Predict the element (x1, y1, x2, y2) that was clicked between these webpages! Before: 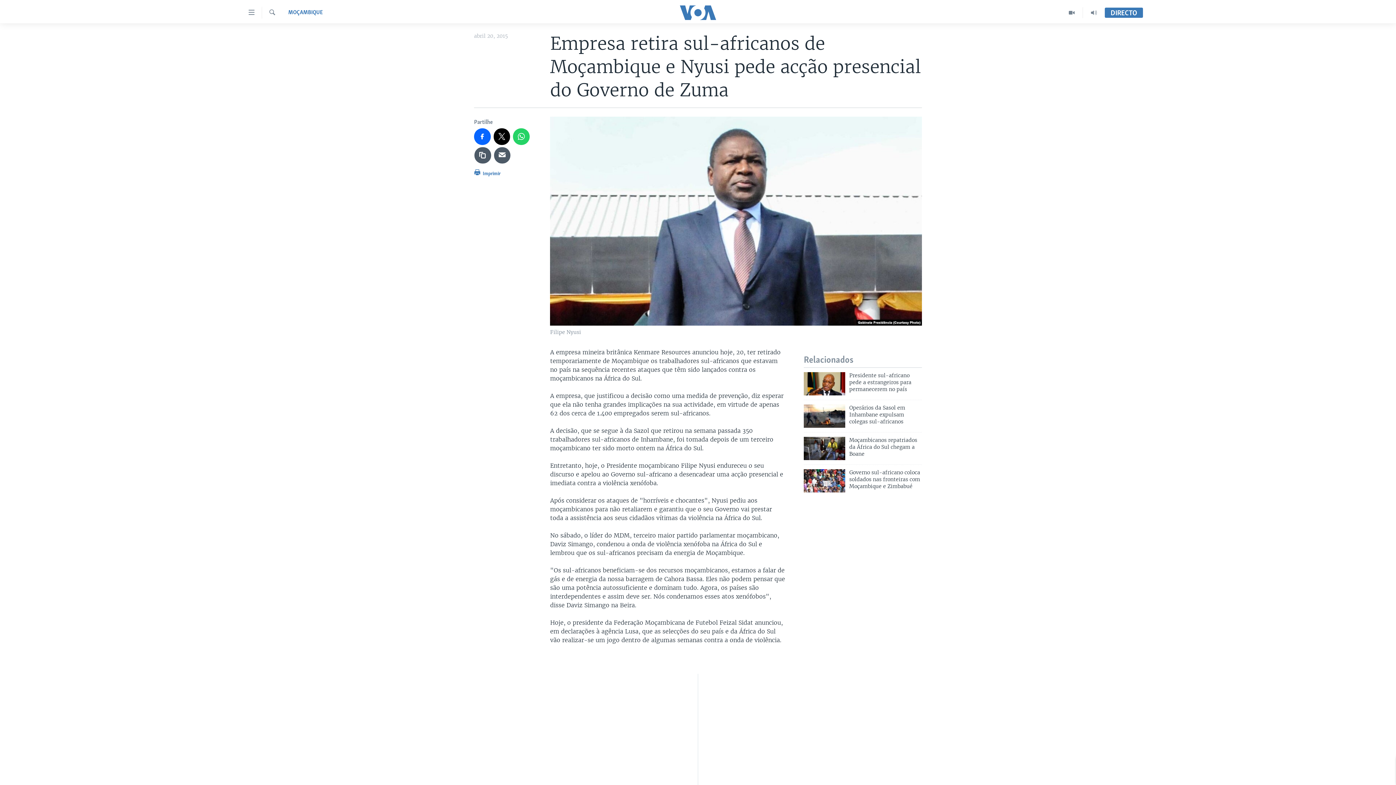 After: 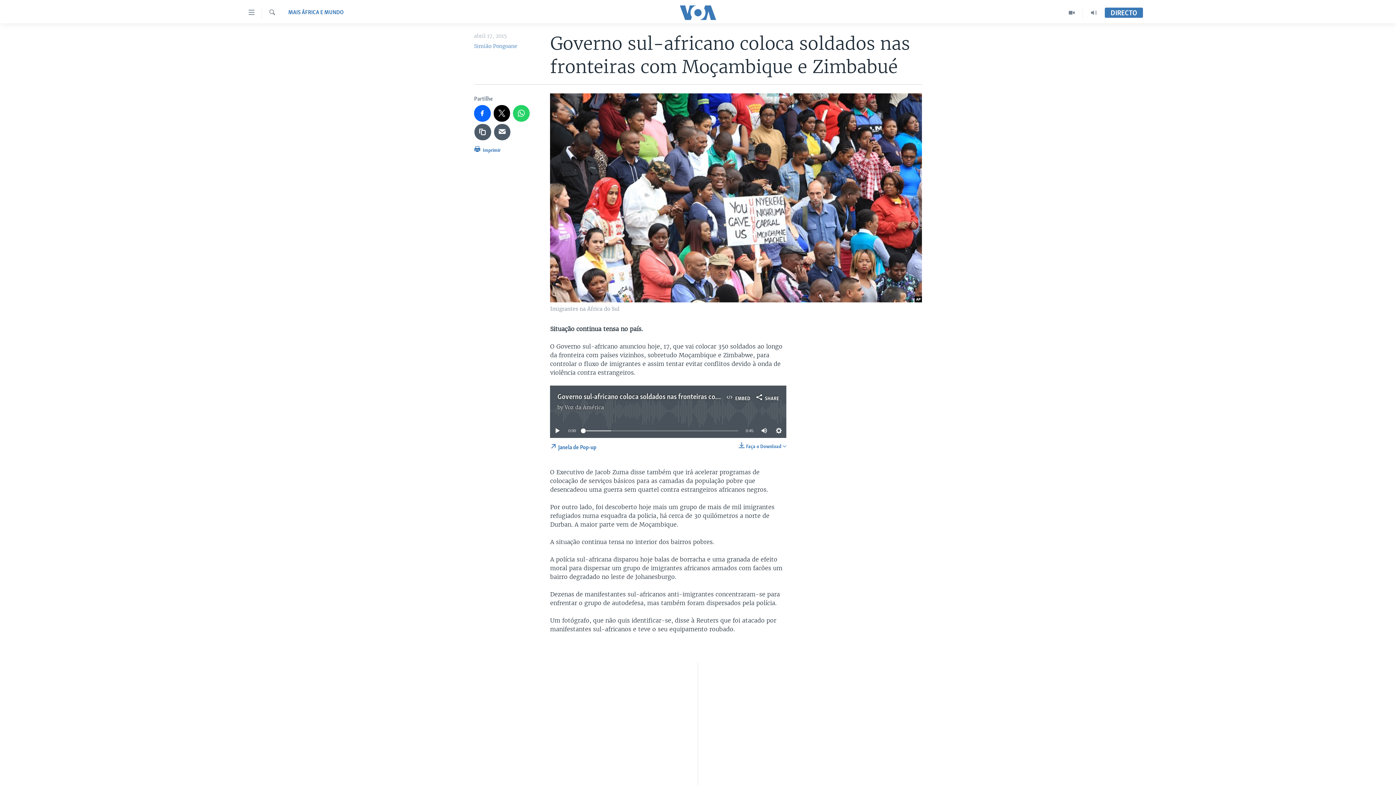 Action: bbox: (804, 469, 845, 492)